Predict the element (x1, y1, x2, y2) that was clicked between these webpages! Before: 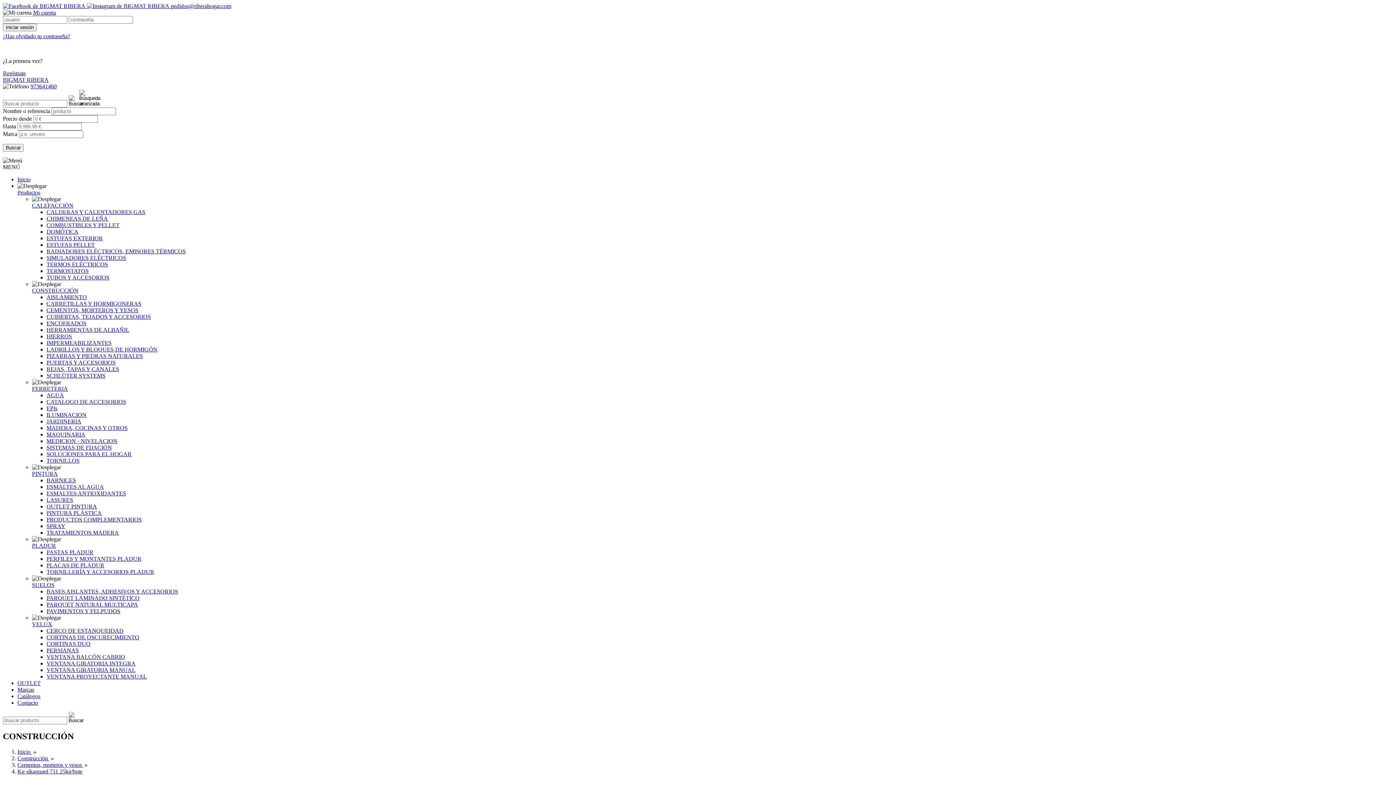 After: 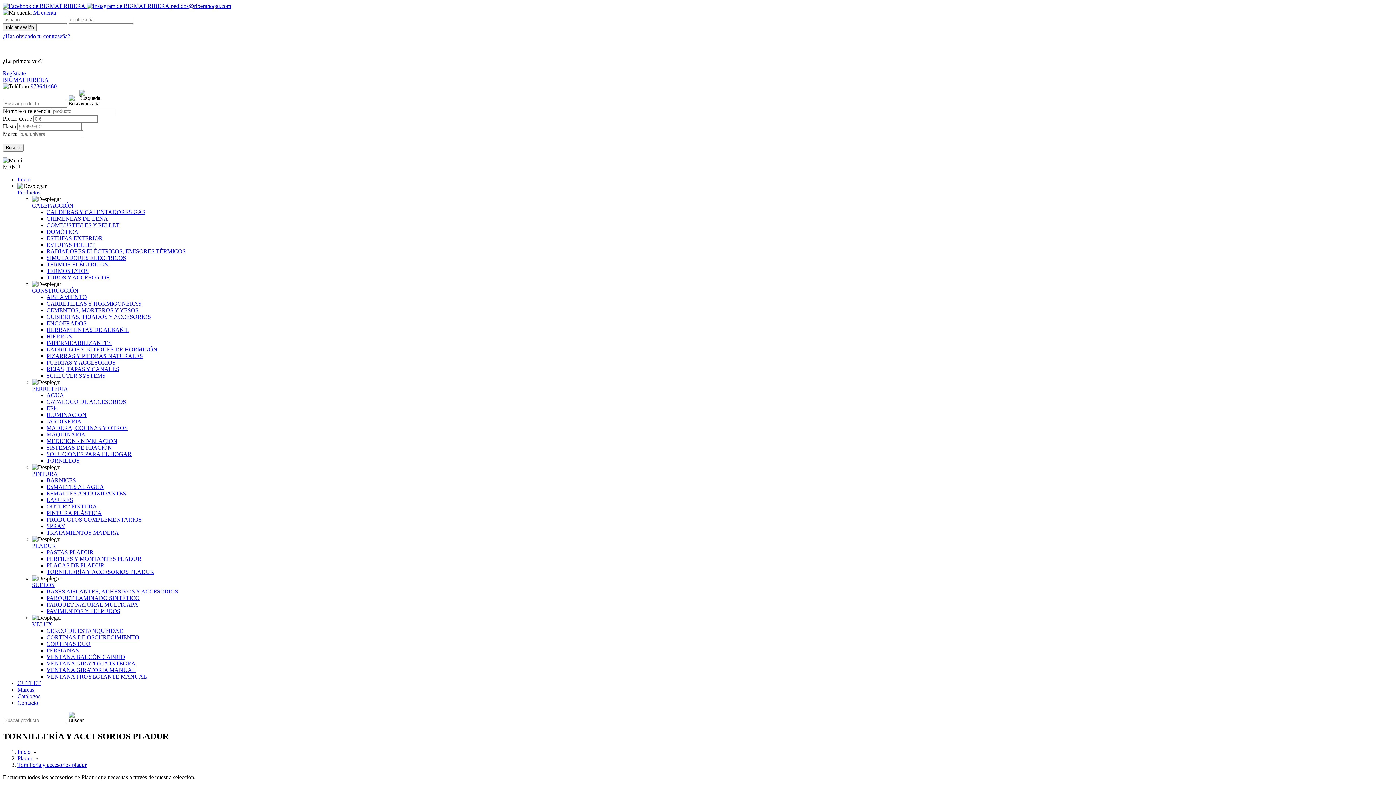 Action: bbox: (46, 569, 154, 575) label: TORNILLERÍA Y ACCESORIOS PLADUR